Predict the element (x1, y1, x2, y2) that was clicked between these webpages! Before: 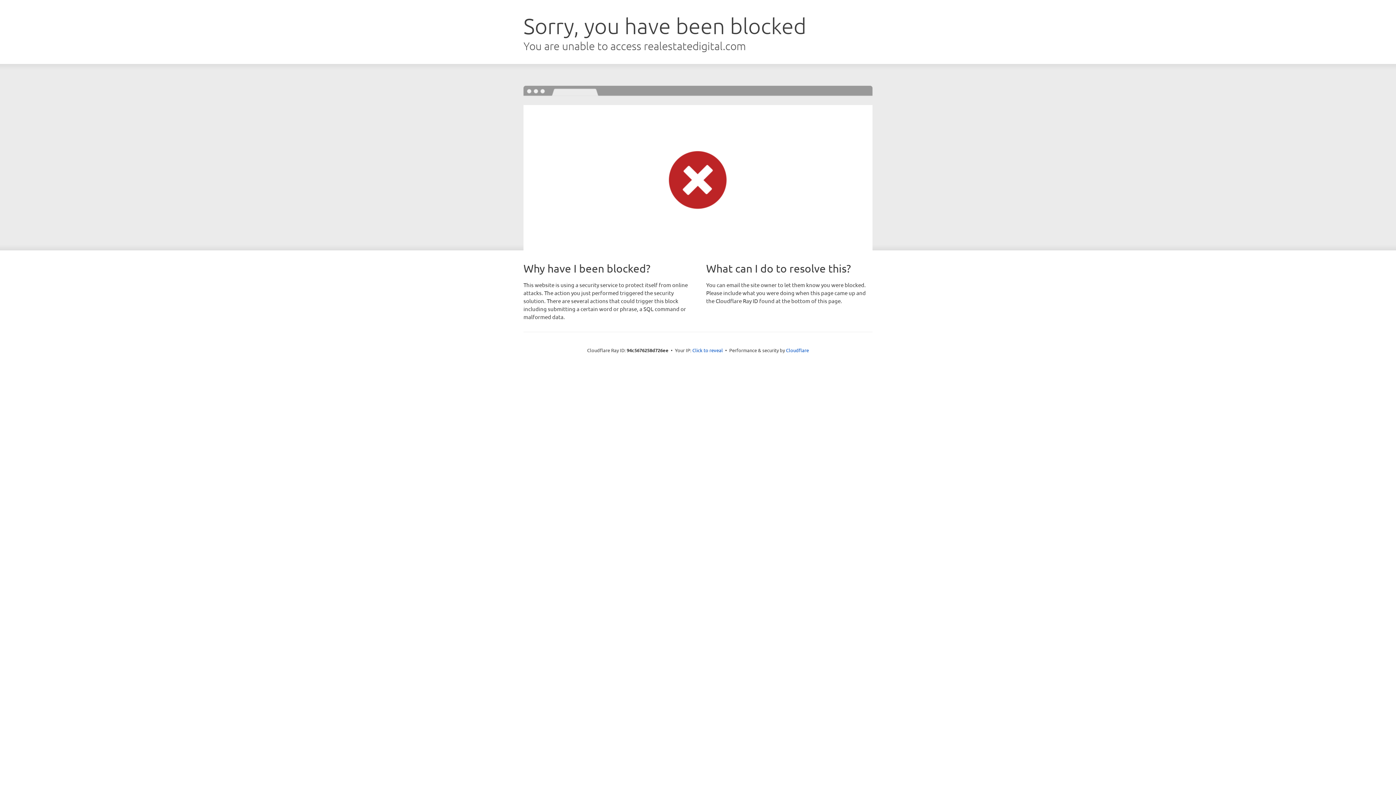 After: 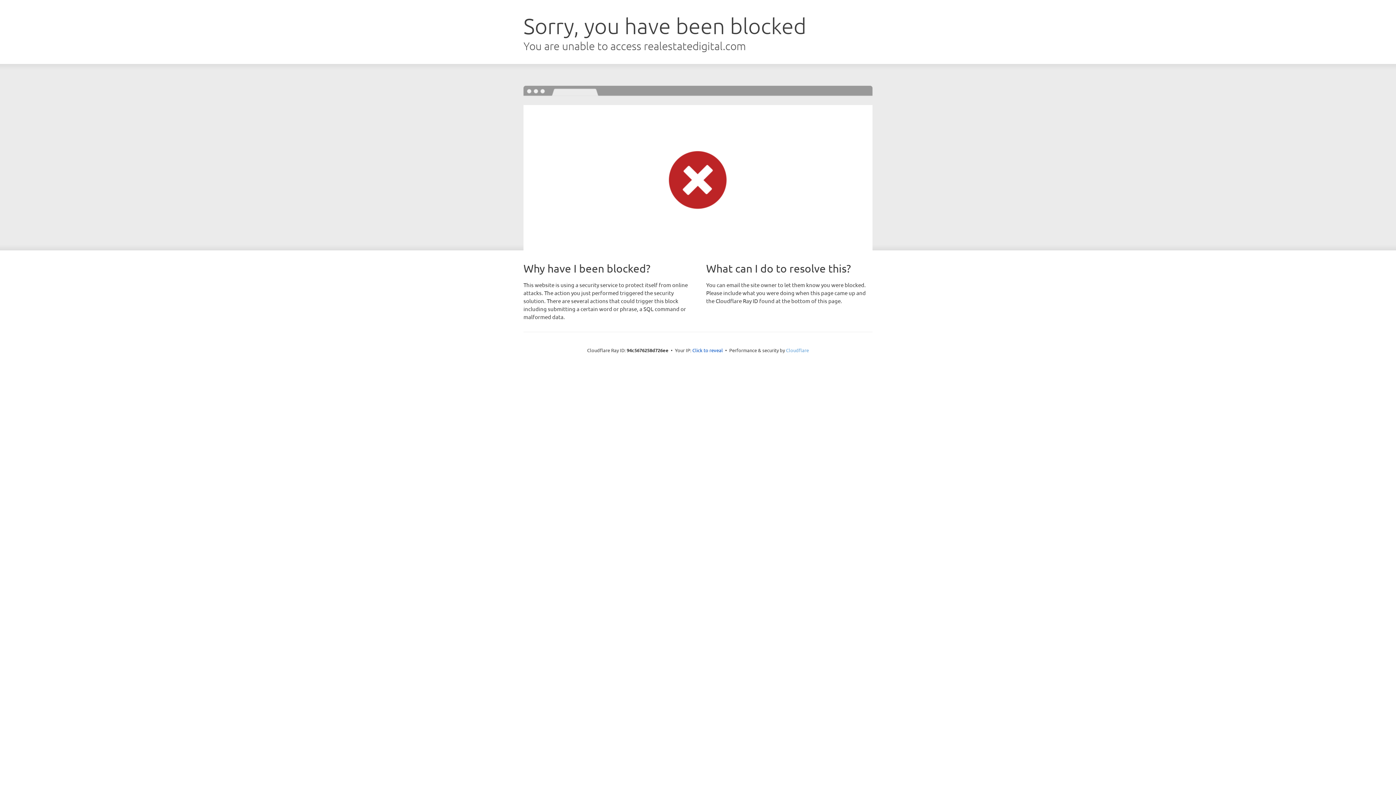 Action: bbox: (786, 347, 809, 353) label: Cloudflare